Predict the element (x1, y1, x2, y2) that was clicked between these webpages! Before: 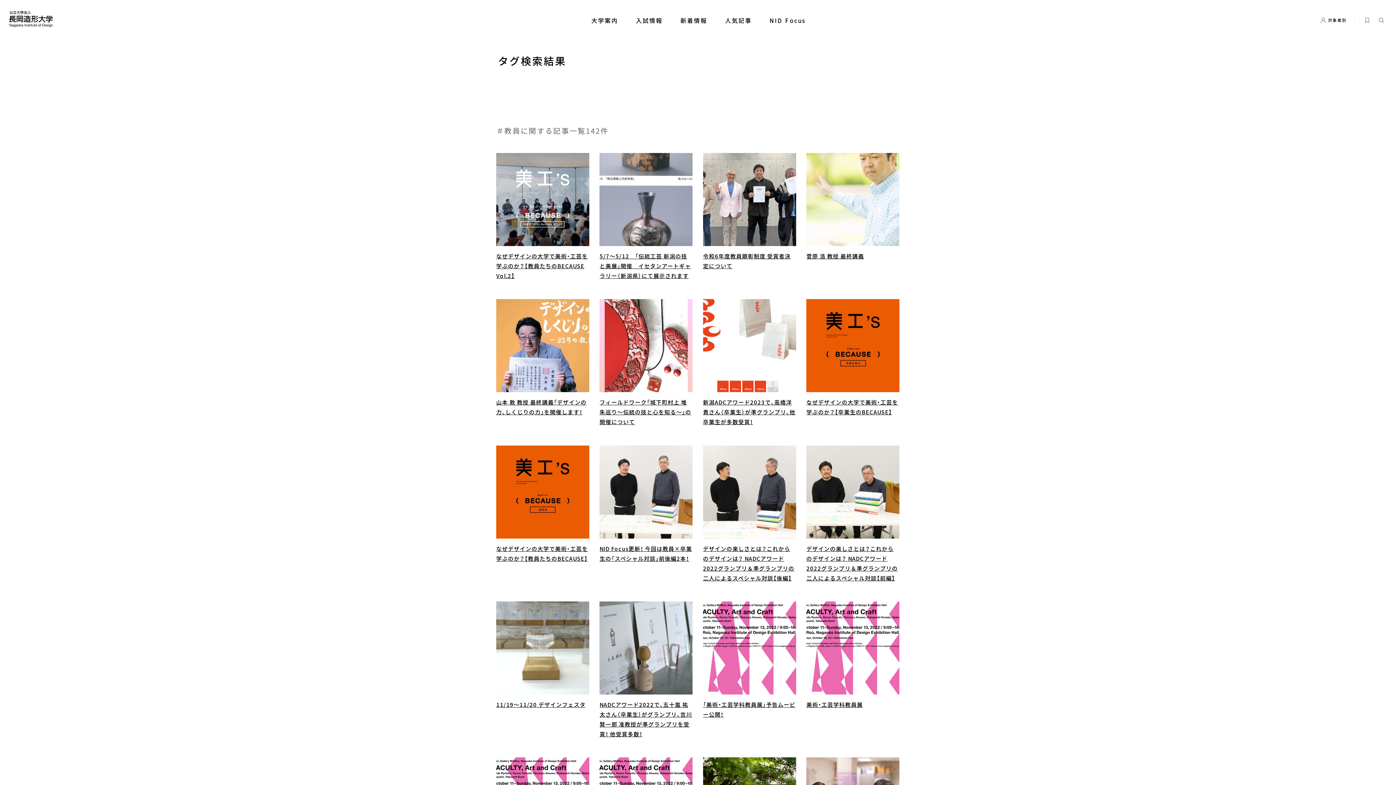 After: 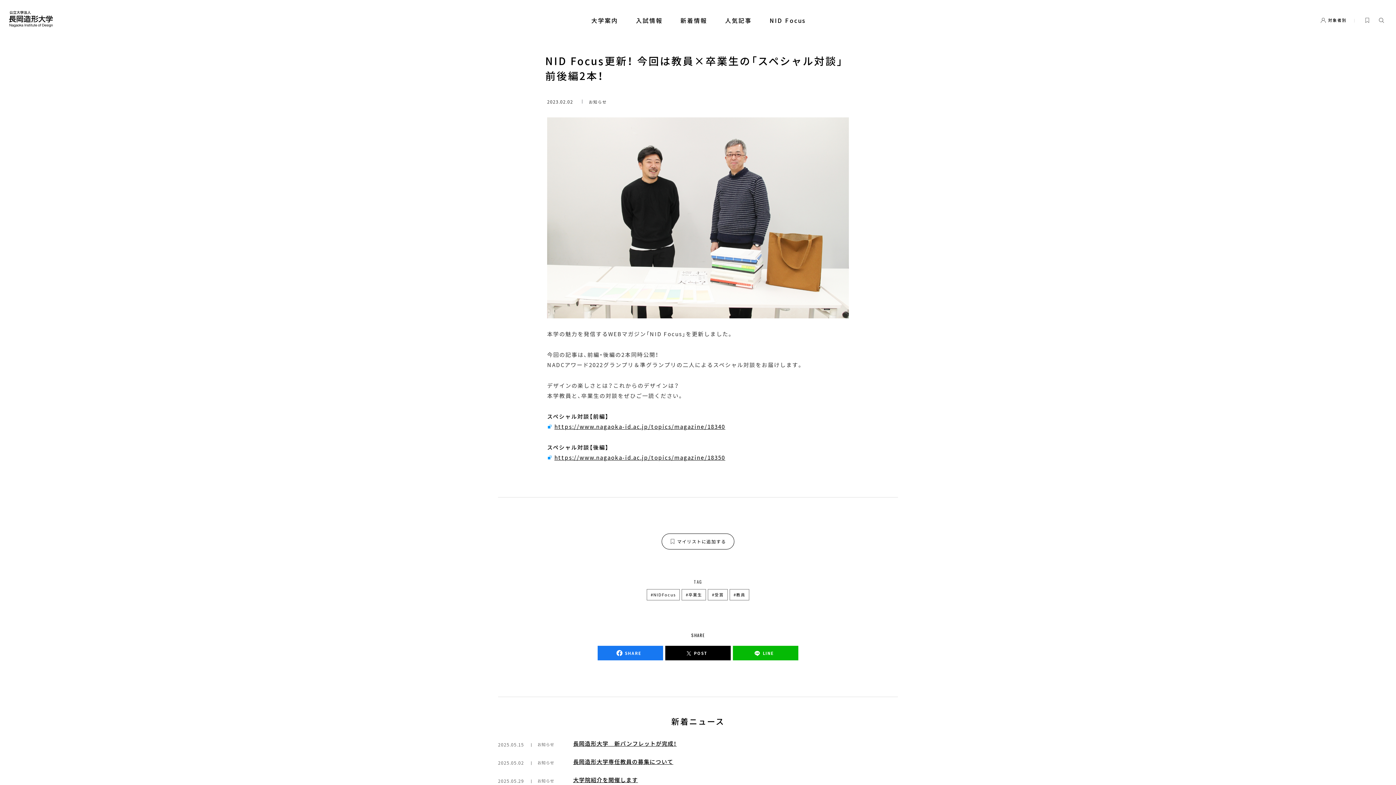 Action: bbox: (599, 445, 692, 563) label: NID Focus更新！ 今回は教員×卒業生の「スペシャル対談」前後編2本！